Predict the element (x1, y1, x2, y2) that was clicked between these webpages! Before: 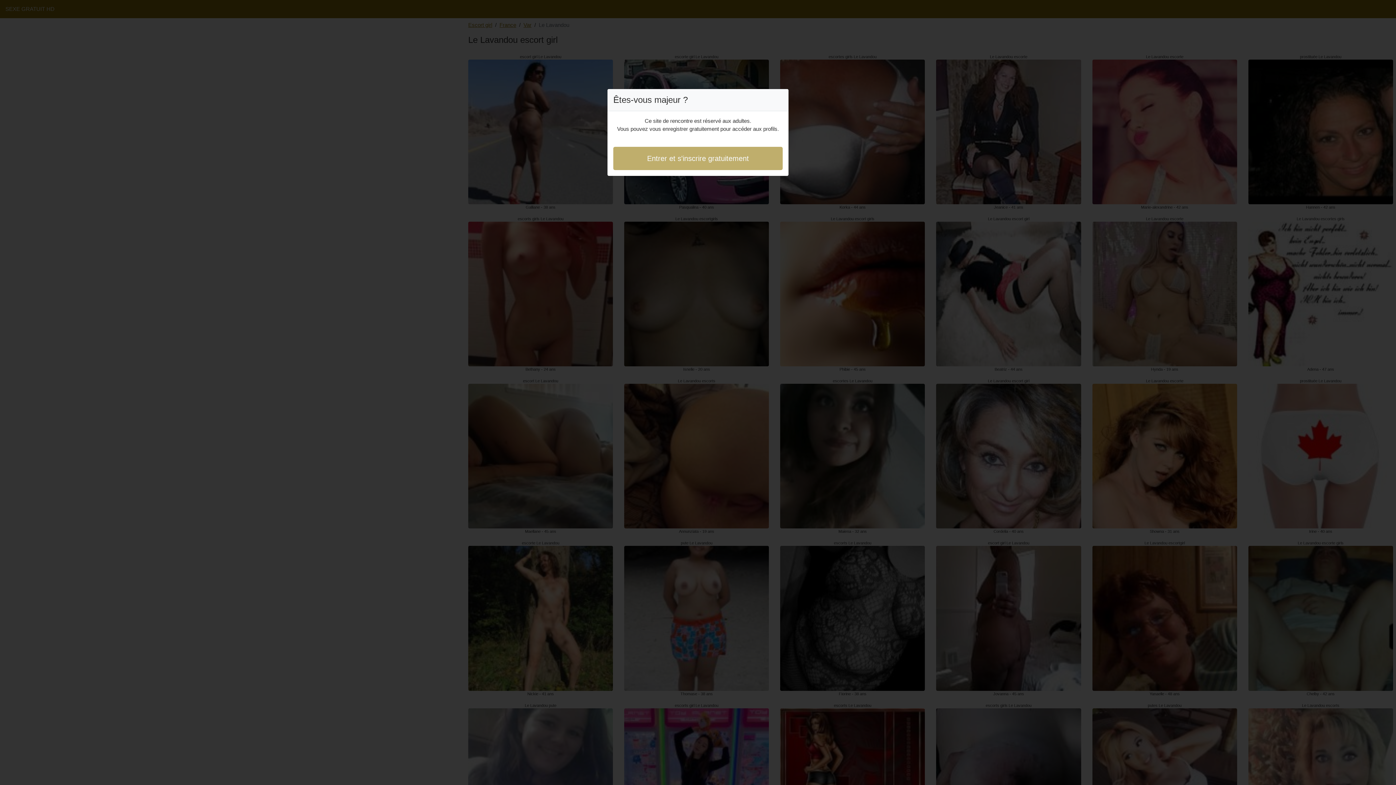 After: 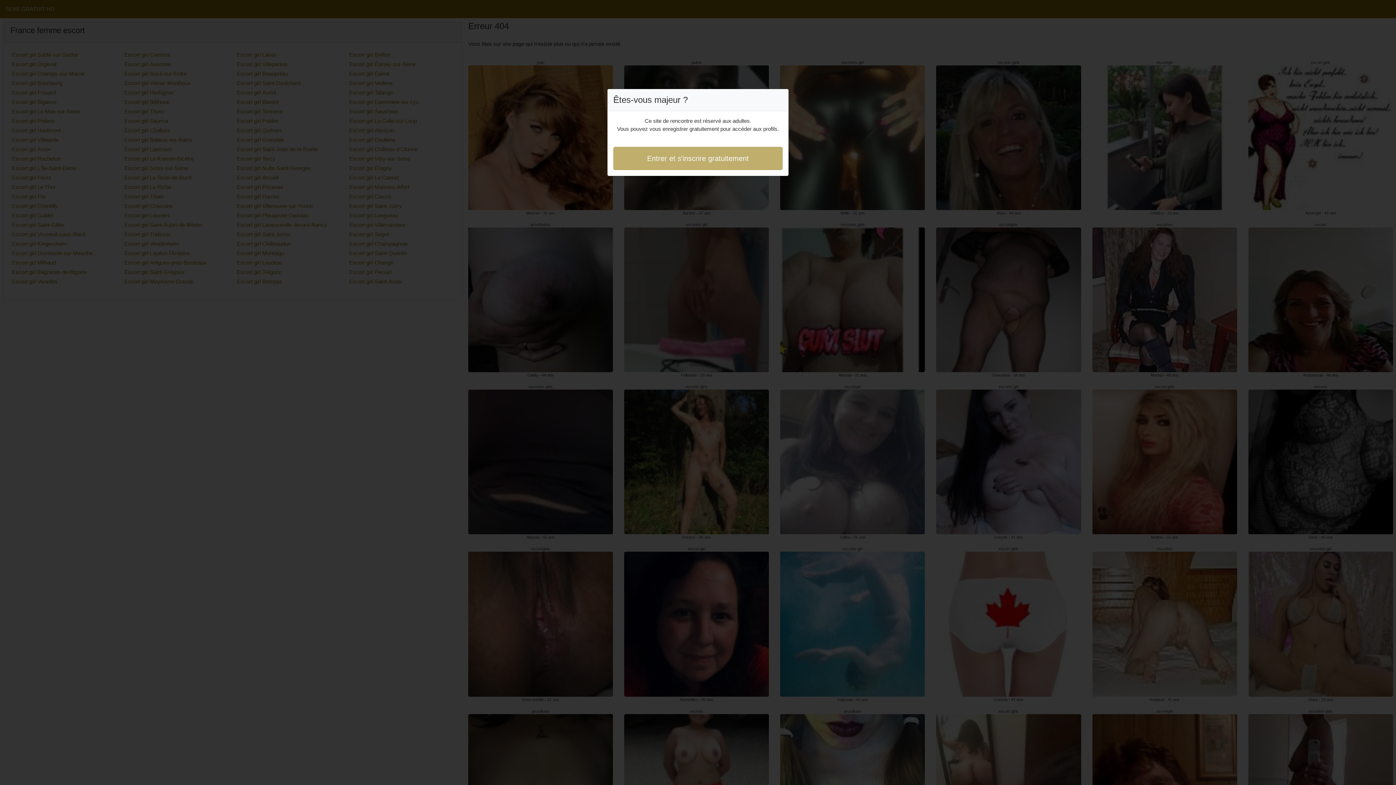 Action: label: Entrer et s'inscrire gratuitement bbox: (613, 146, 782, 170)